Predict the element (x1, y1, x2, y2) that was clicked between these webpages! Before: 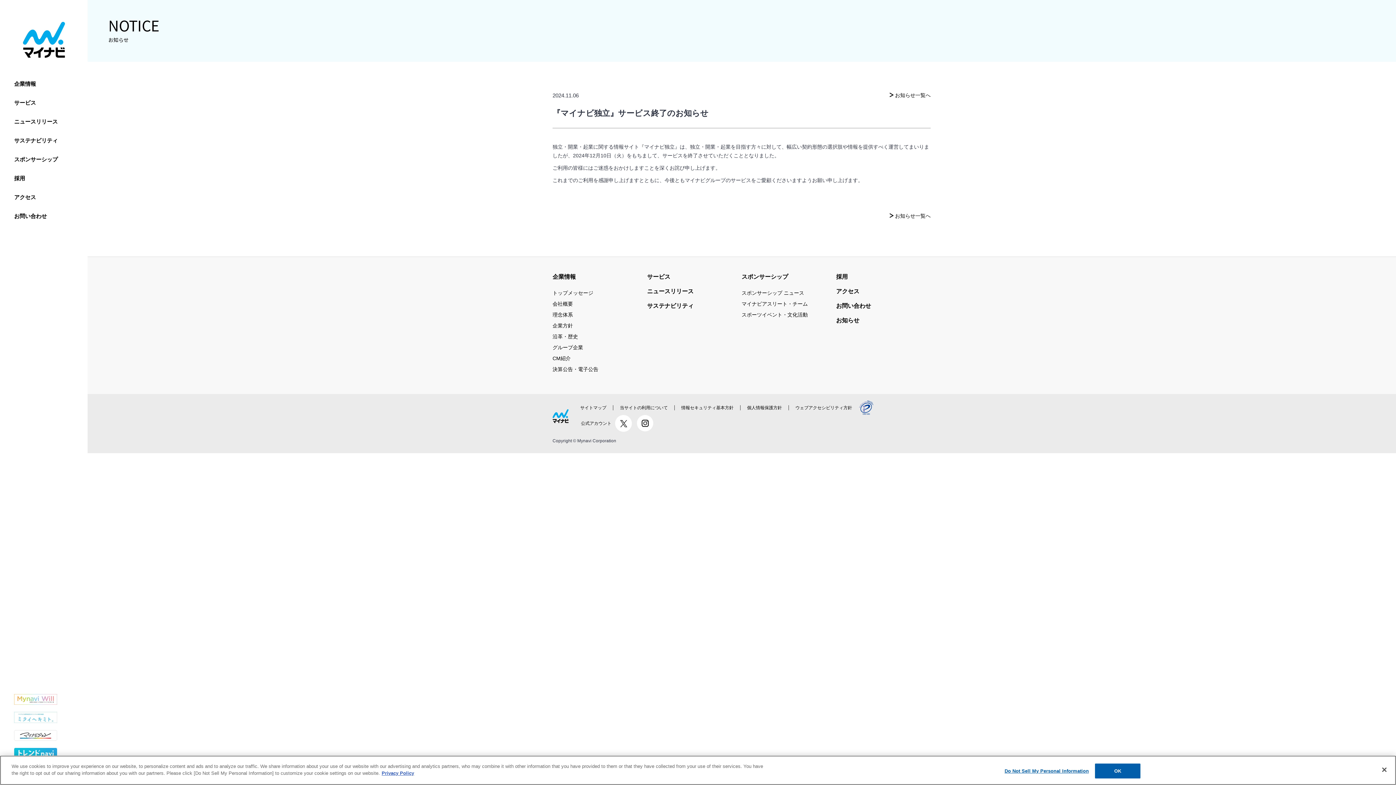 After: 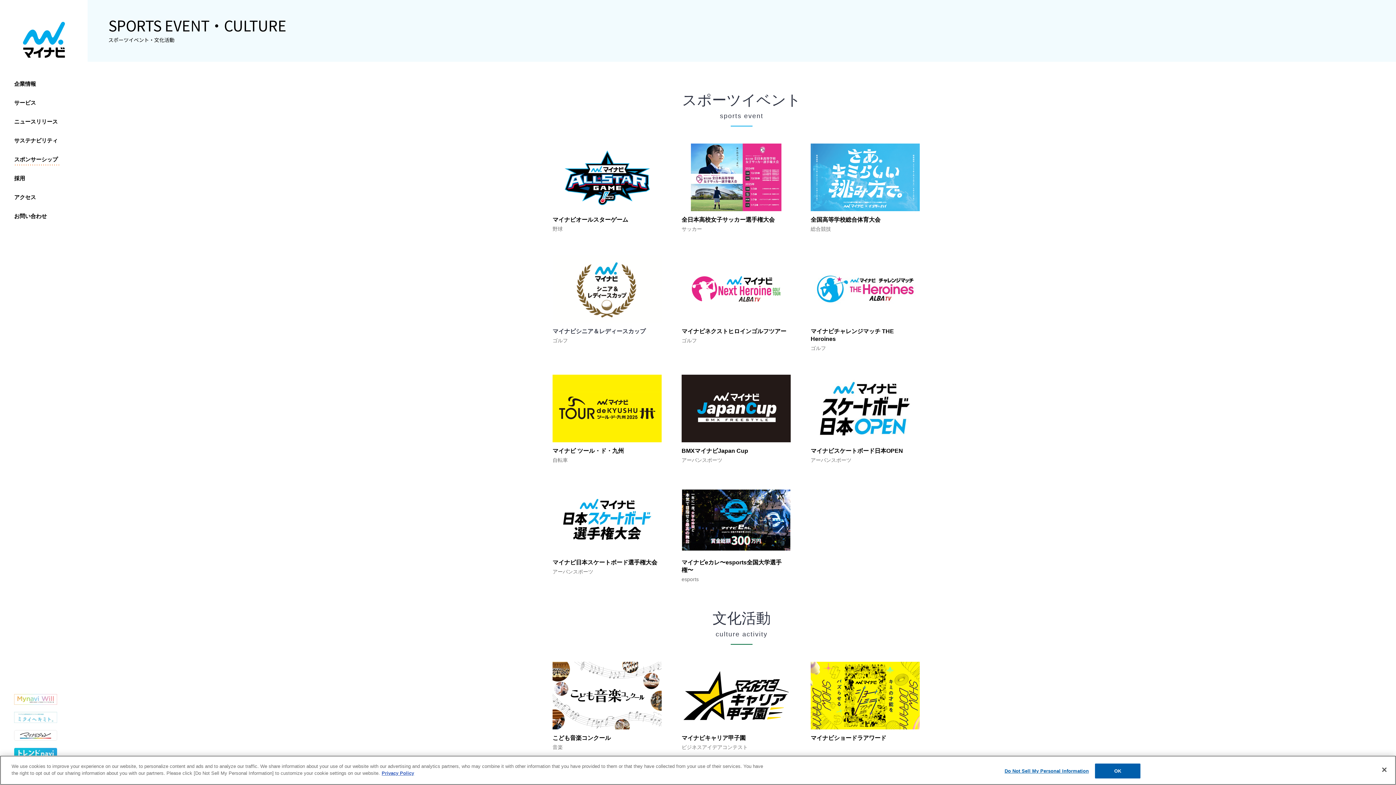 Action: bbox: (741, 311, 808, 318) label: スポーツイベント・文化活動